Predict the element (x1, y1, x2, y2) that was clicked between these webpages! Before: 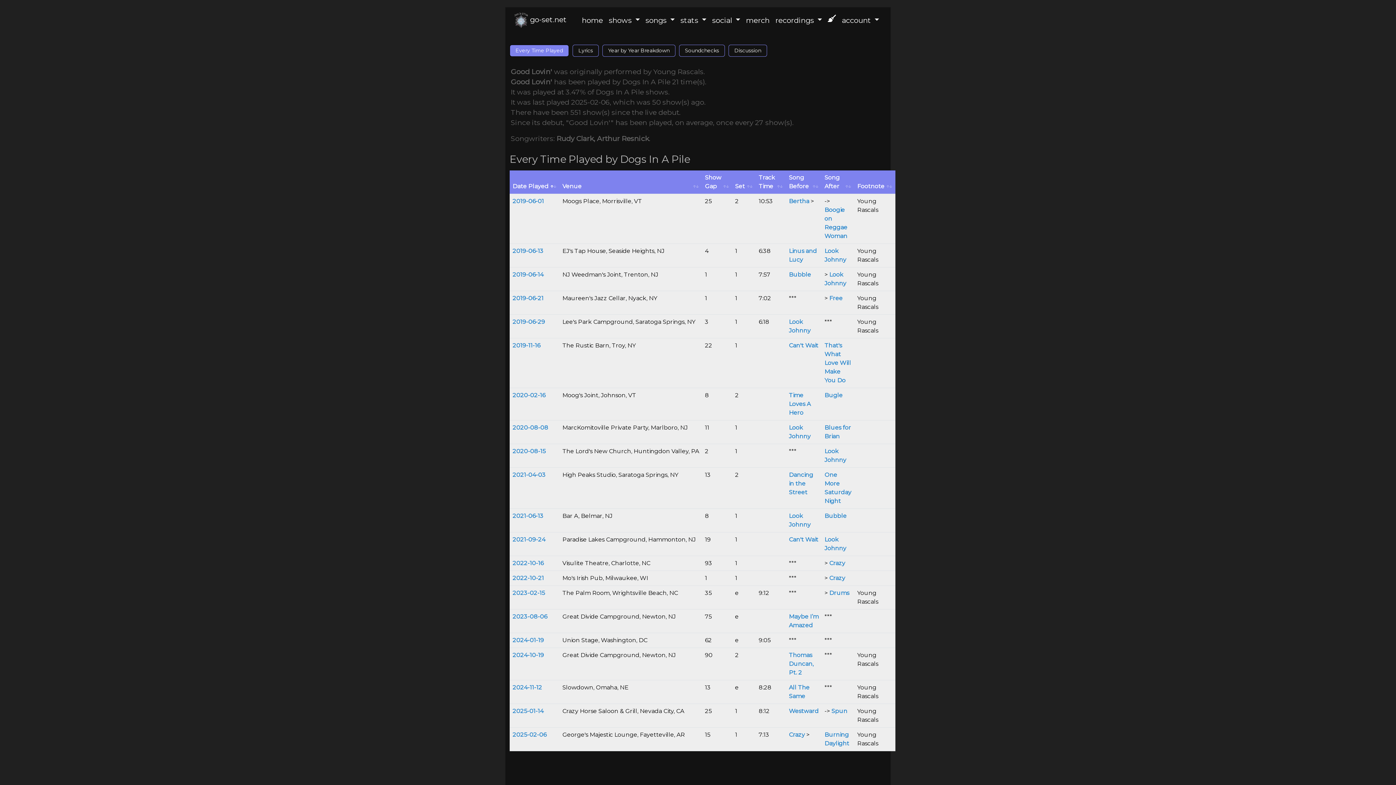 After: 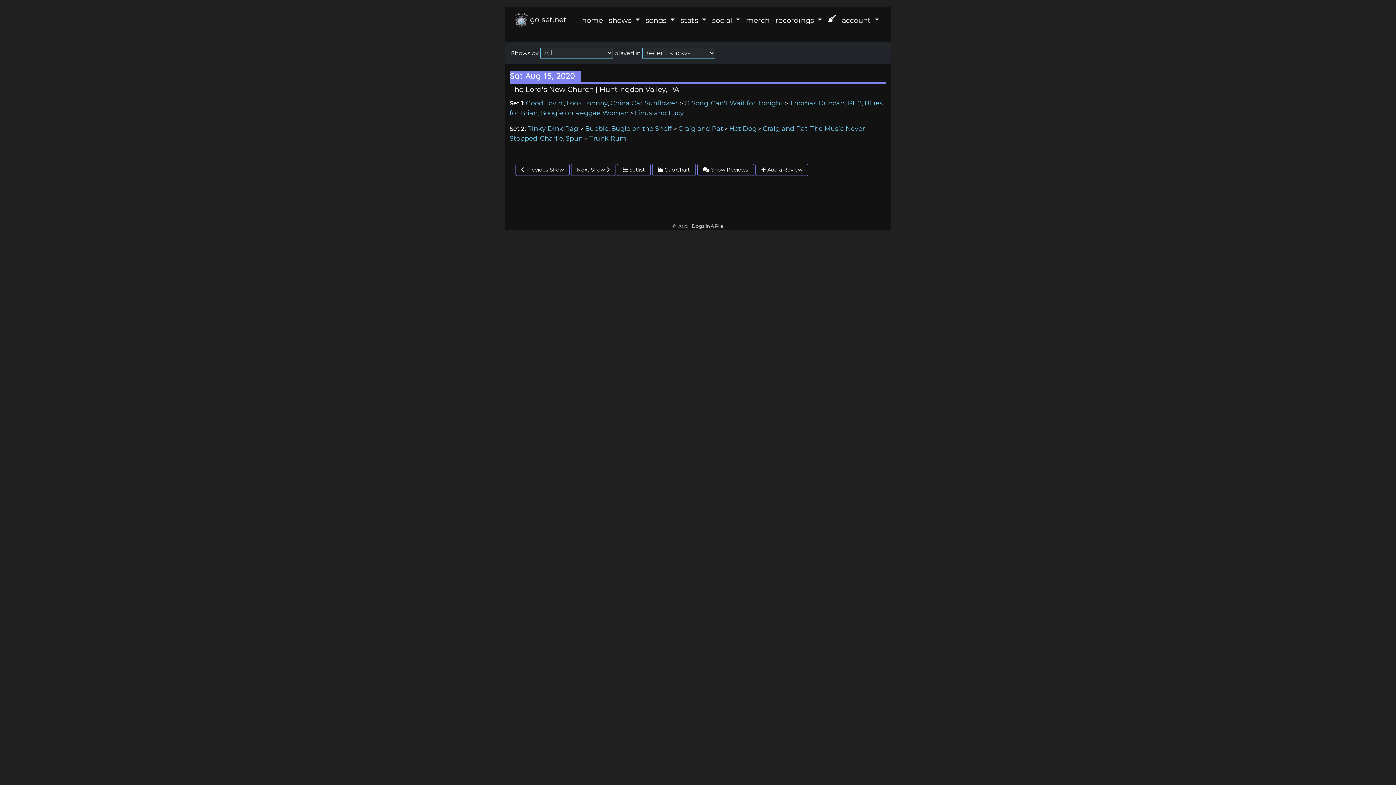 Action: label: 2020-08-15 bbox: (512, 448, 545, 454)